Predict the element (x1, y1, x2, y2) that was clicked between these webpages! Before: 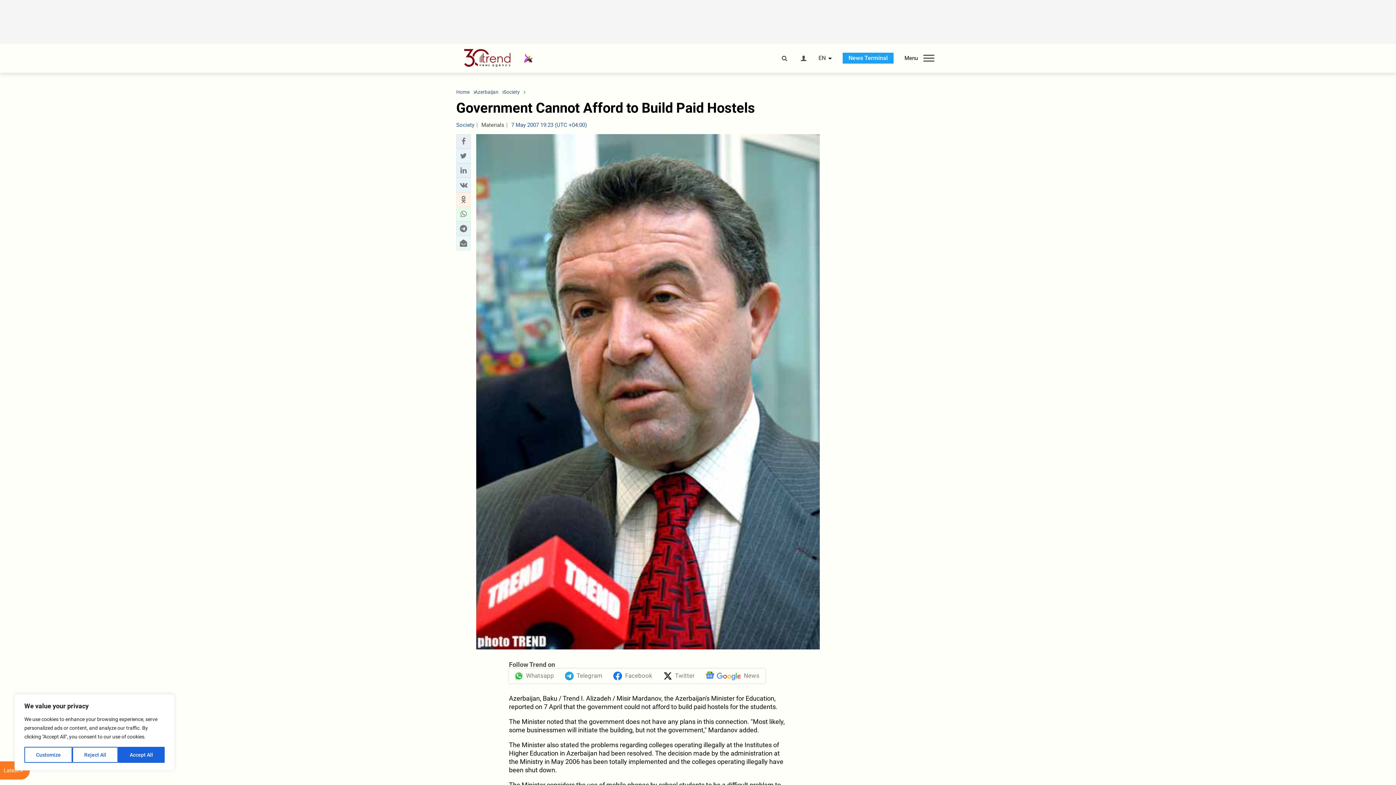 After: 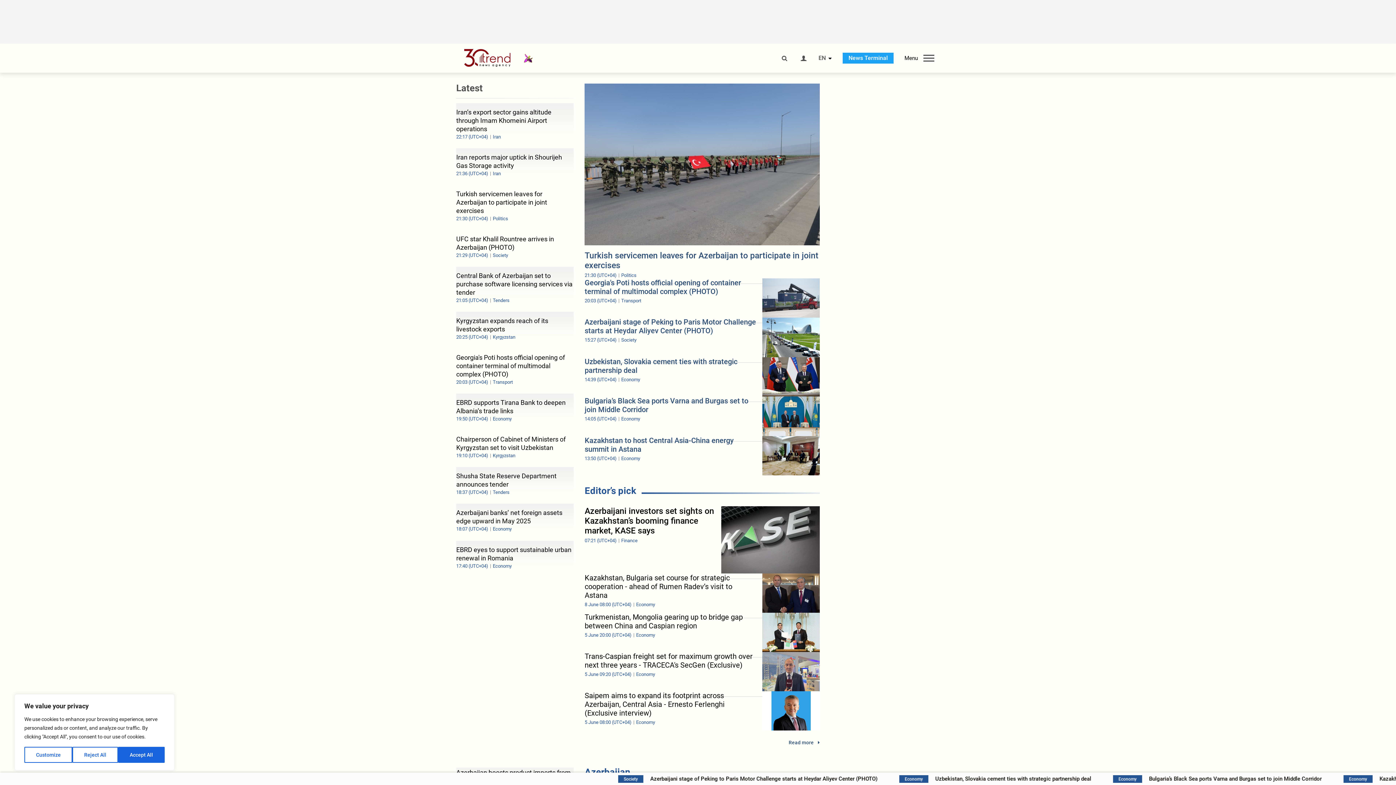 Action: bbox: (456, 49, 524, 67)